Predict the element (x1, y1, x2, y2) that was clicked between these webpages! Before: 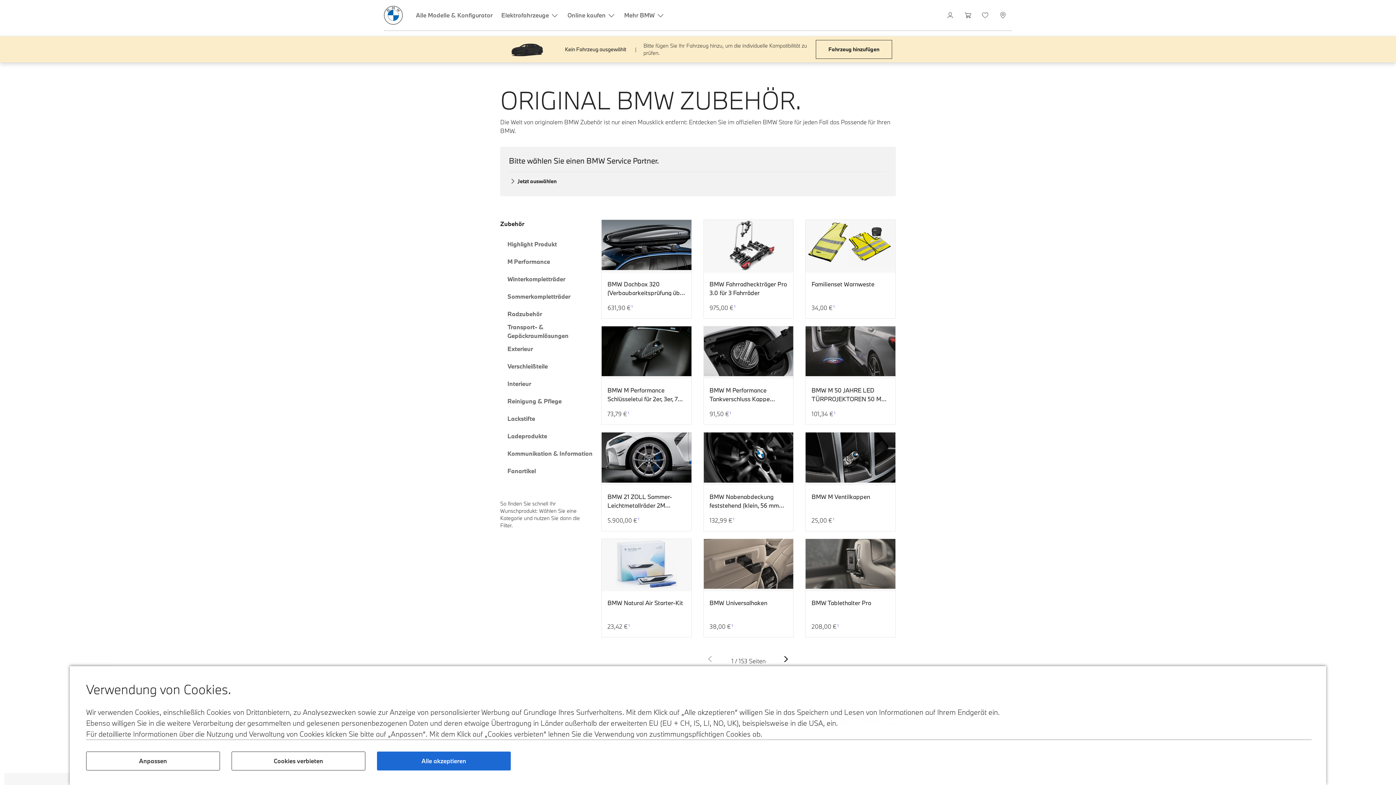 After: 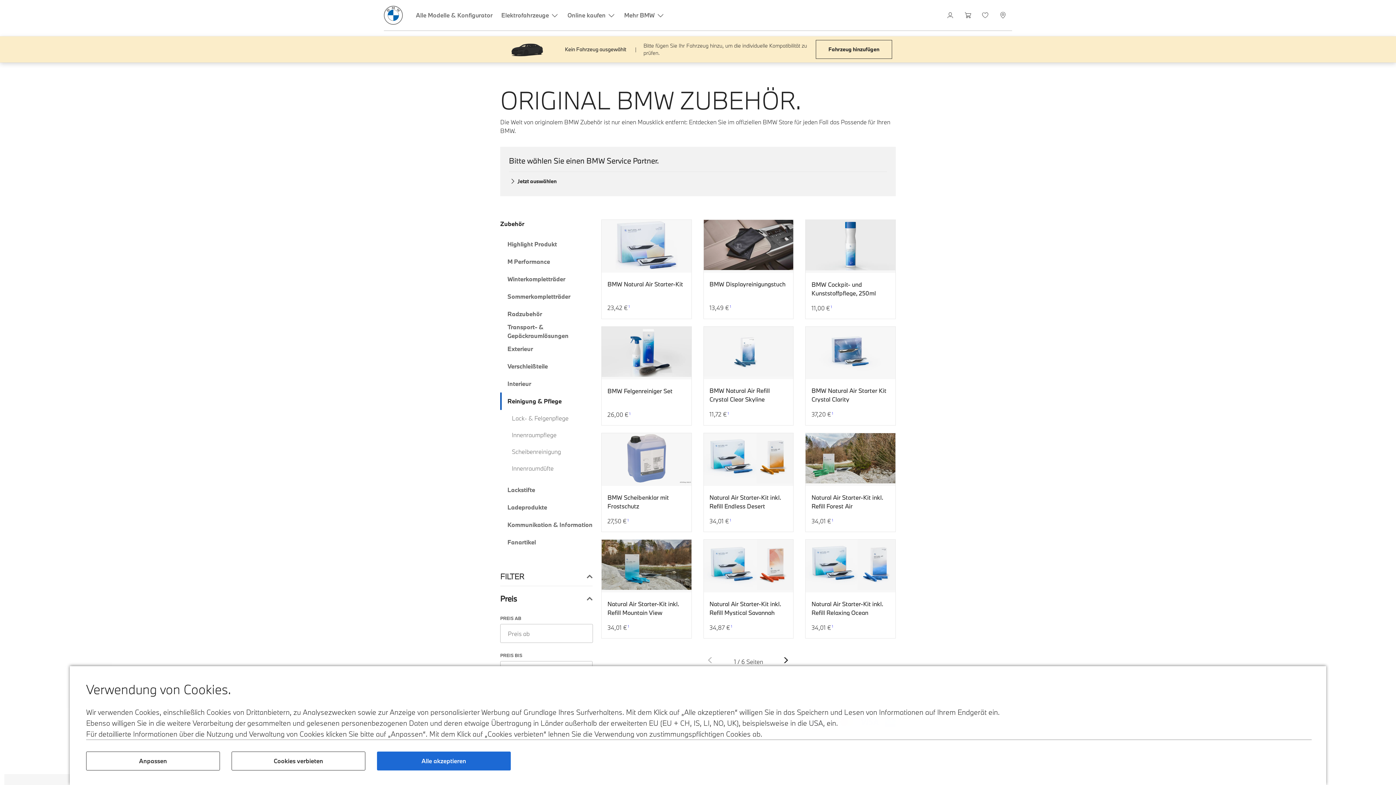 Action: bbox: (500, 392, 592, 410) label: Reinigung & Pflege